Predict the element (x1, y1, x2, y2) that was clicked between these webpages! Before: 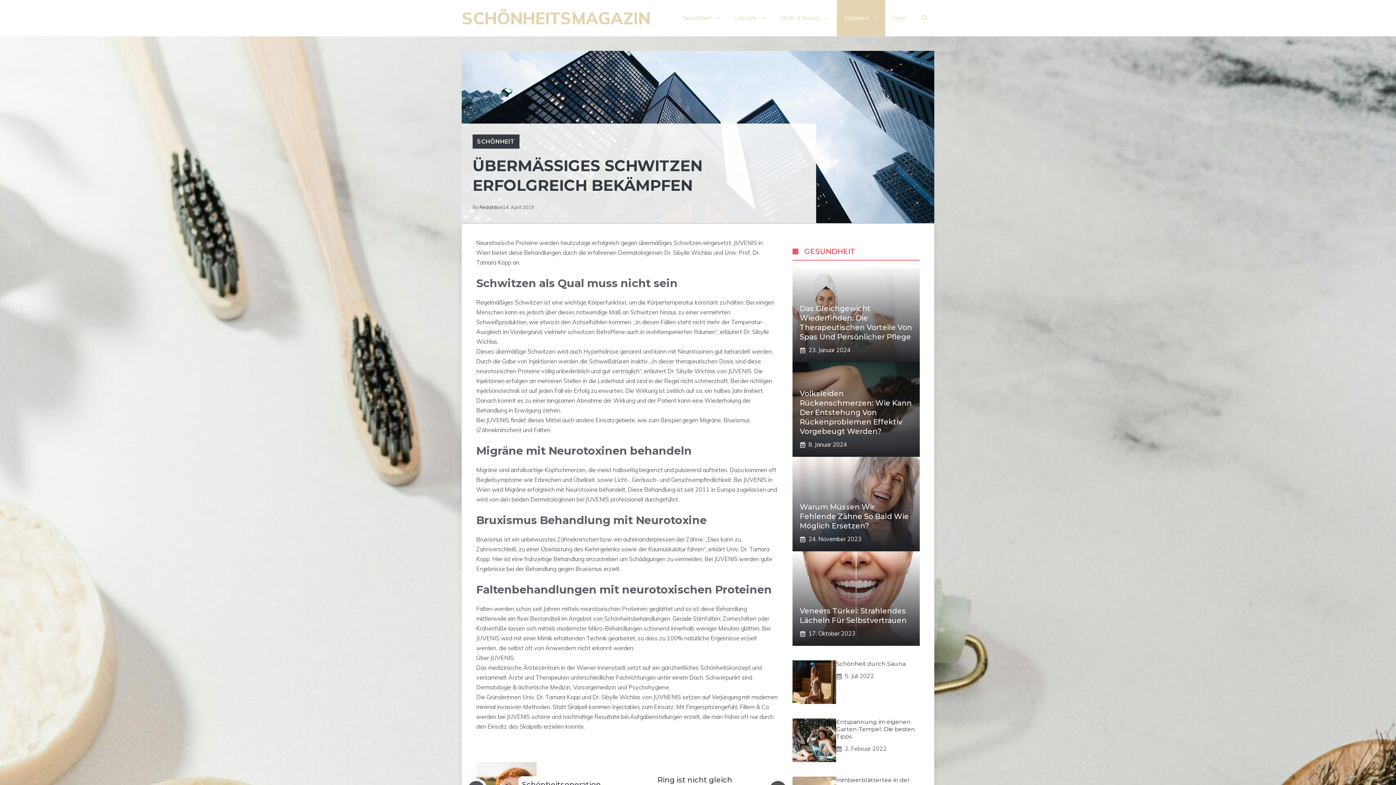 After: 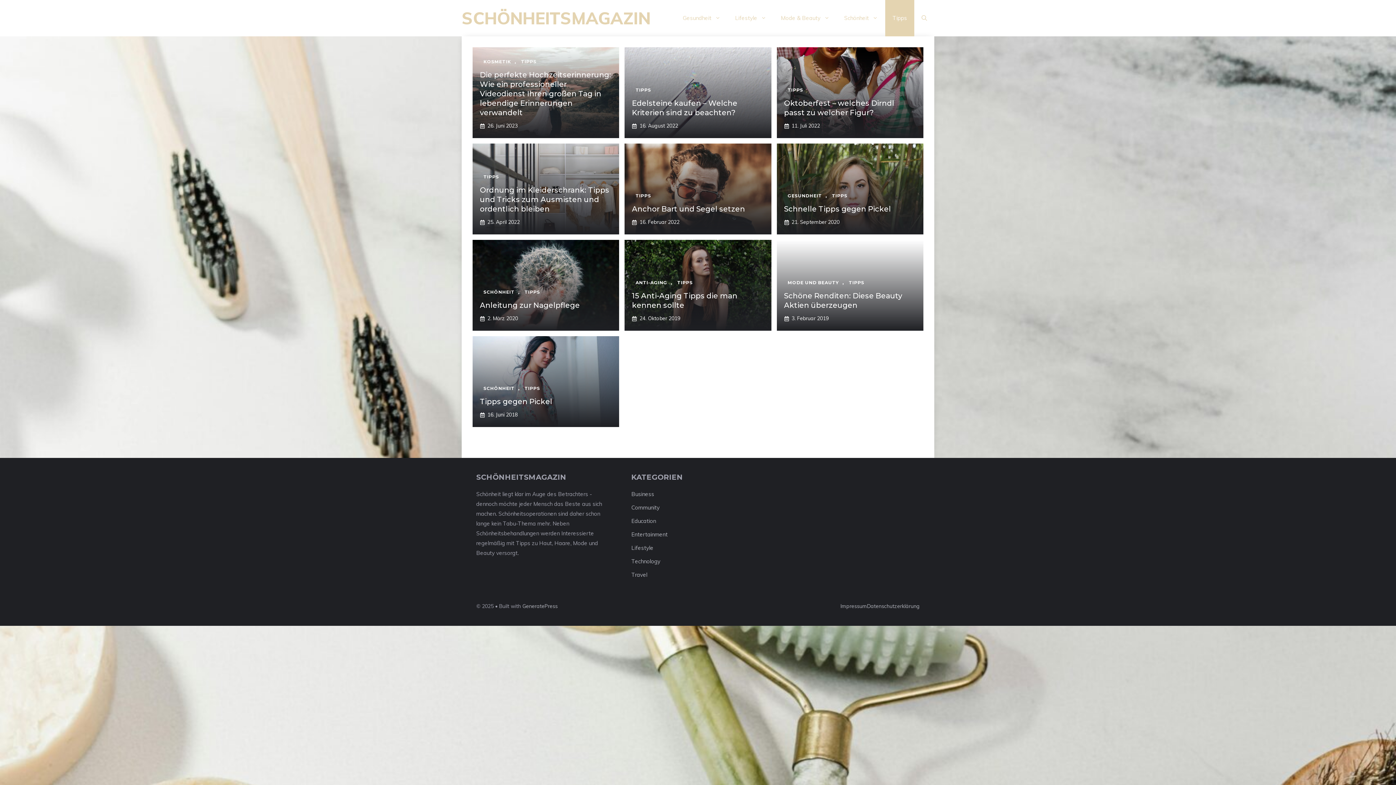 Action: bbox: (885, 0, 914, 36) label: Tipps